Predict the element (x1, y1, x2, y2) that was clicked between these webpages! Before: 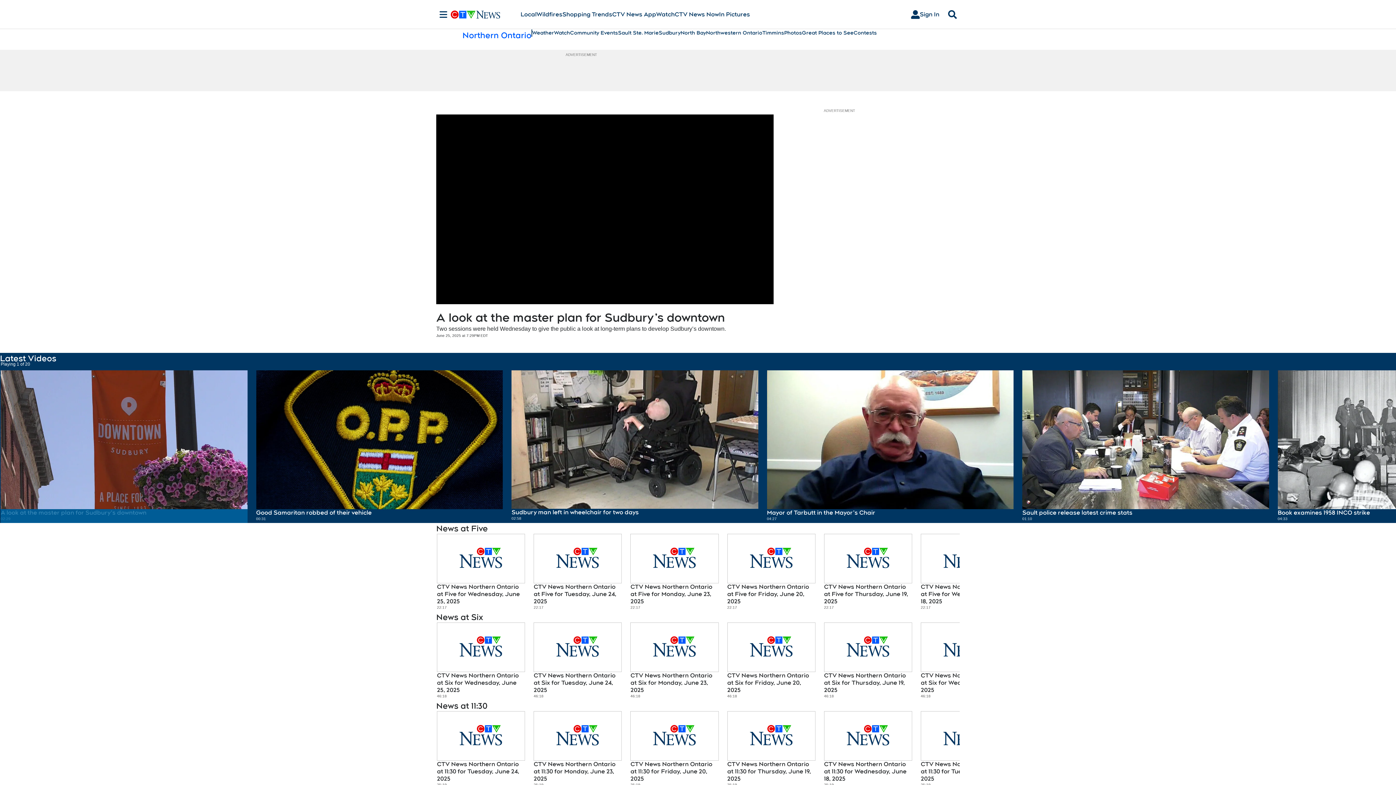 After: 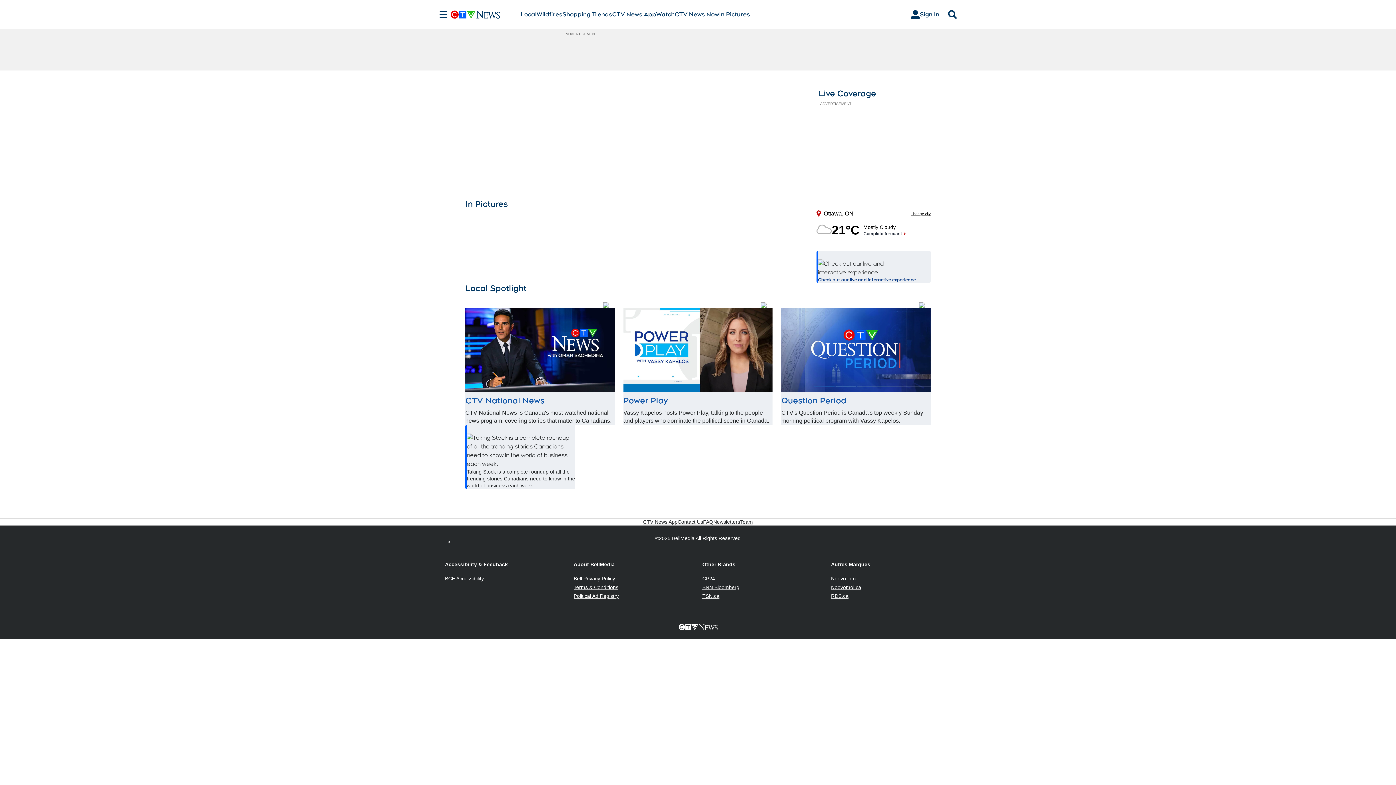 Action: bbox: (450, 10, 520, 18)